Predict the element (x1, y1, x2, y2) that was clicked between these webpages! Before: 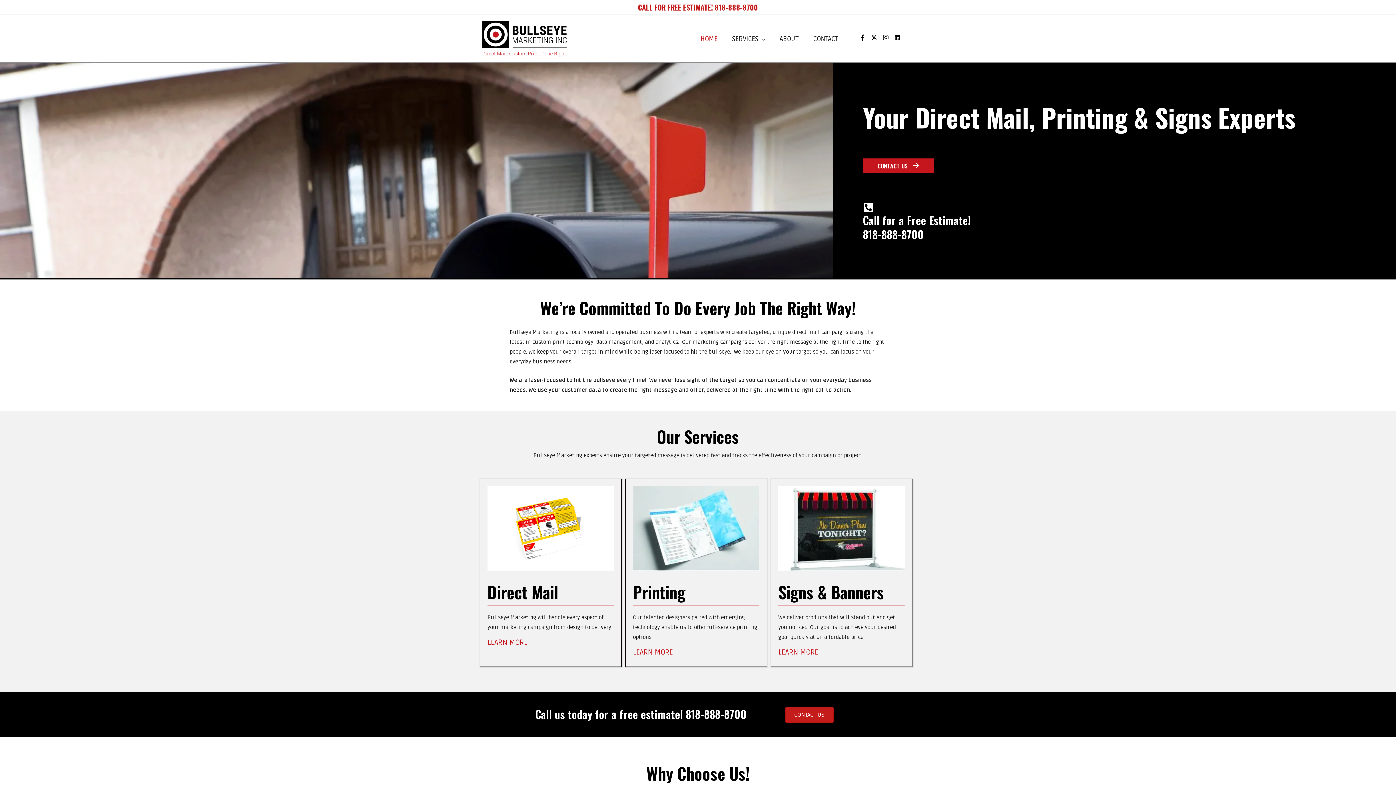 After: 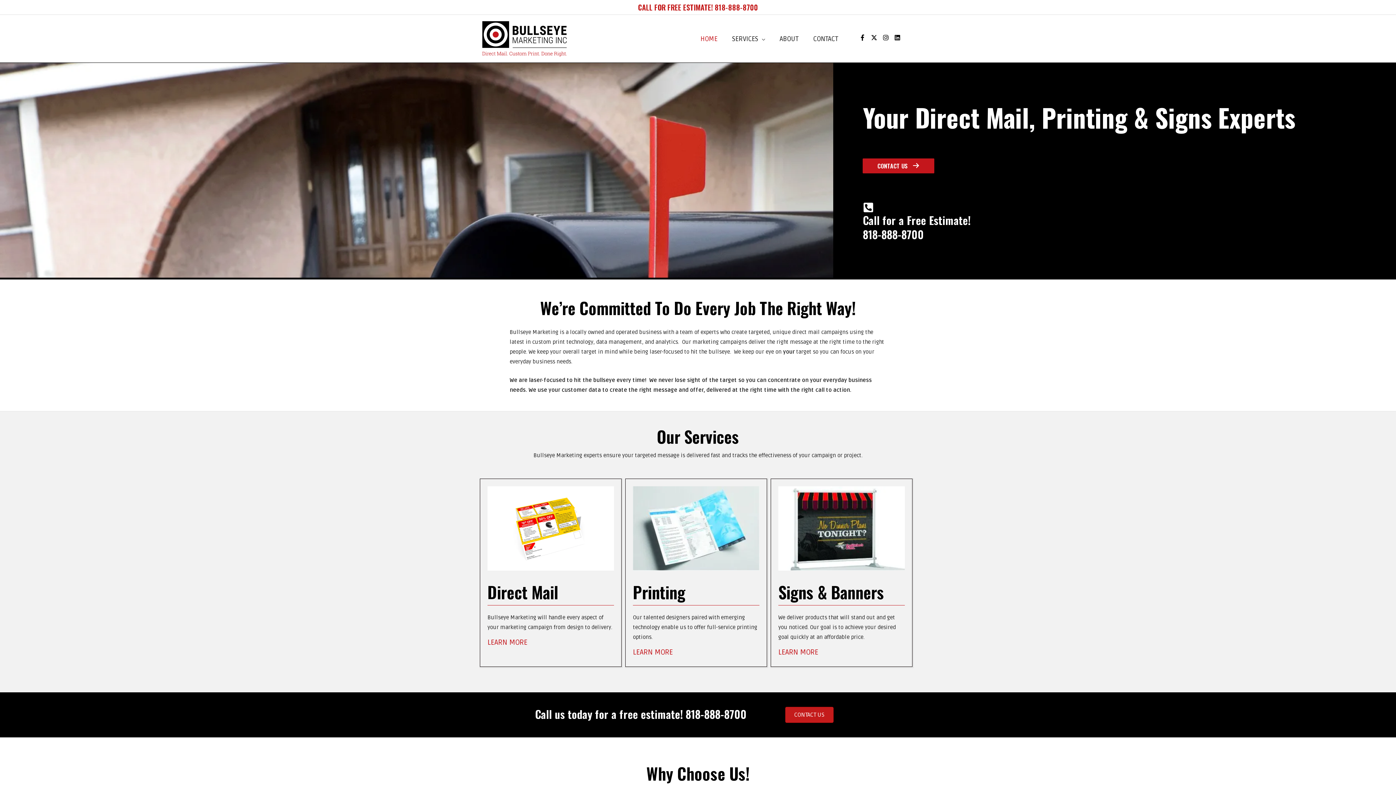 Action: label: HOME bbox: (693, 25, 724, 51)